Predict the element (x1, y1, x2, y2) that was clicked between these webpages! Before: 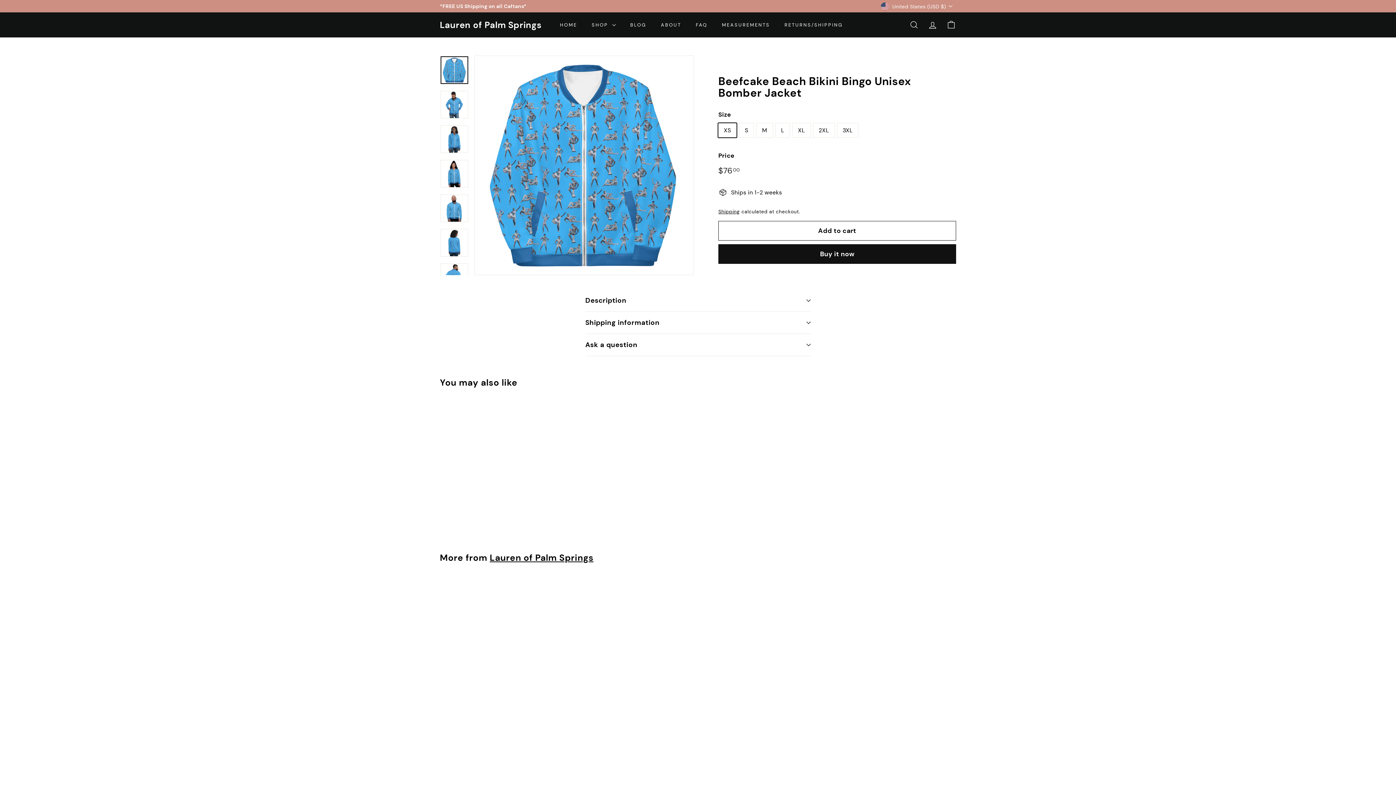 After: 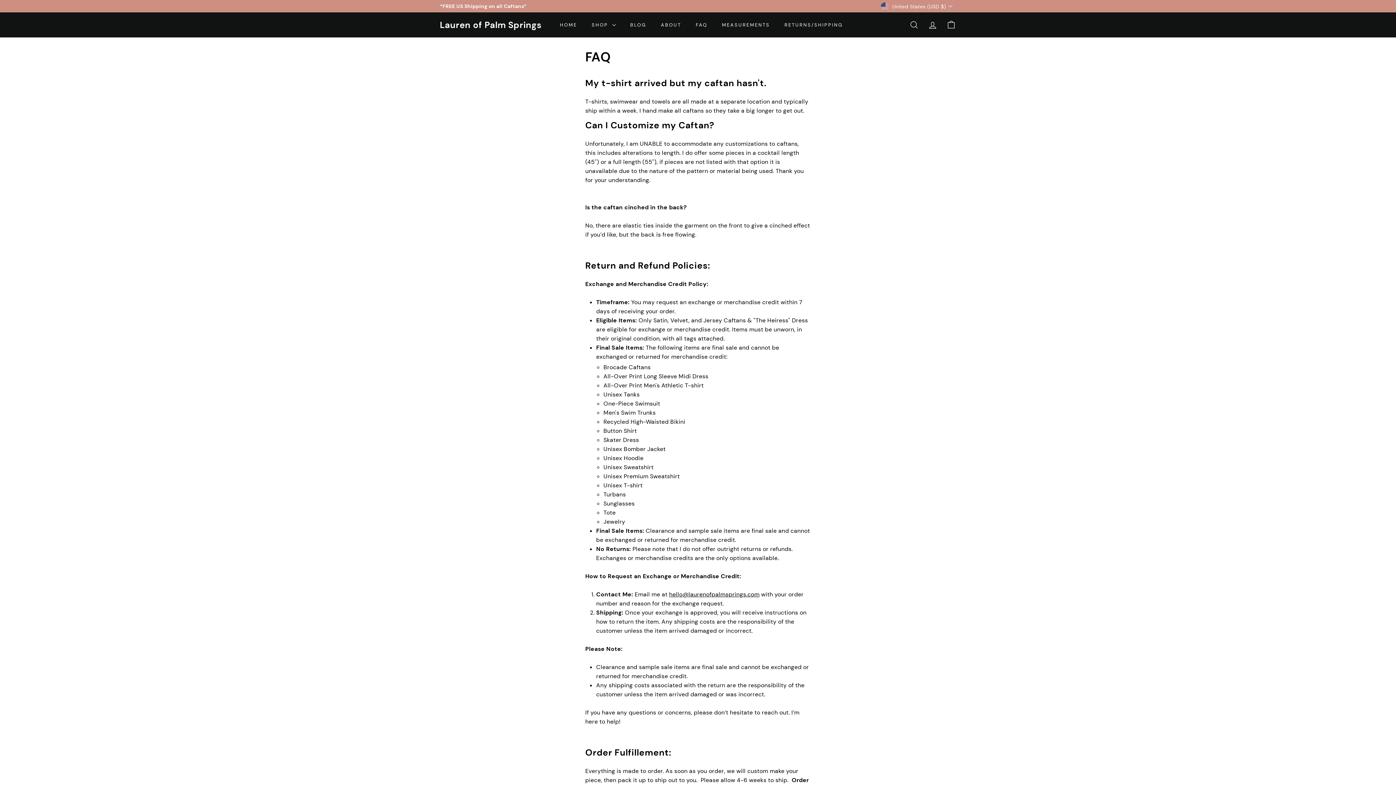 Action: bbox: (688, 15, 714, 34) label: FAQ